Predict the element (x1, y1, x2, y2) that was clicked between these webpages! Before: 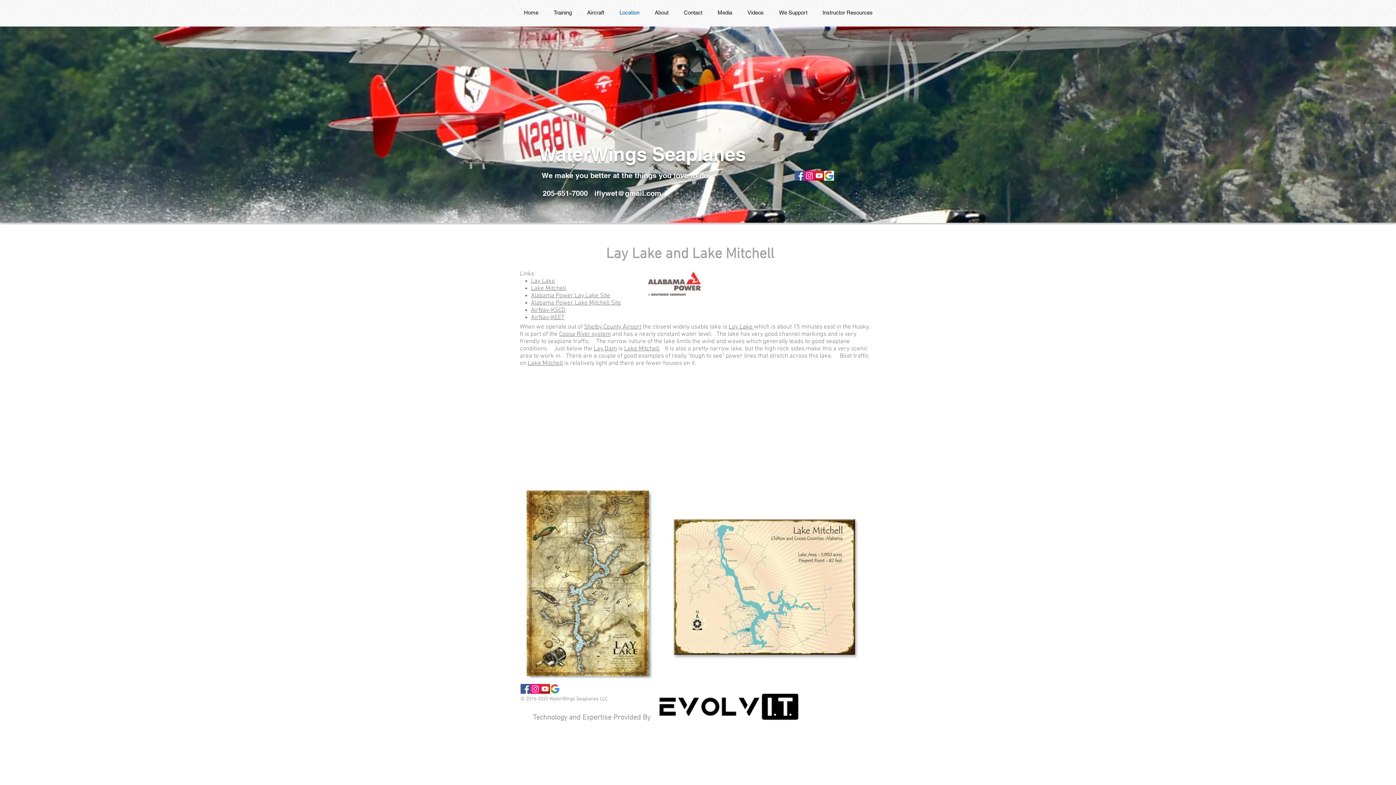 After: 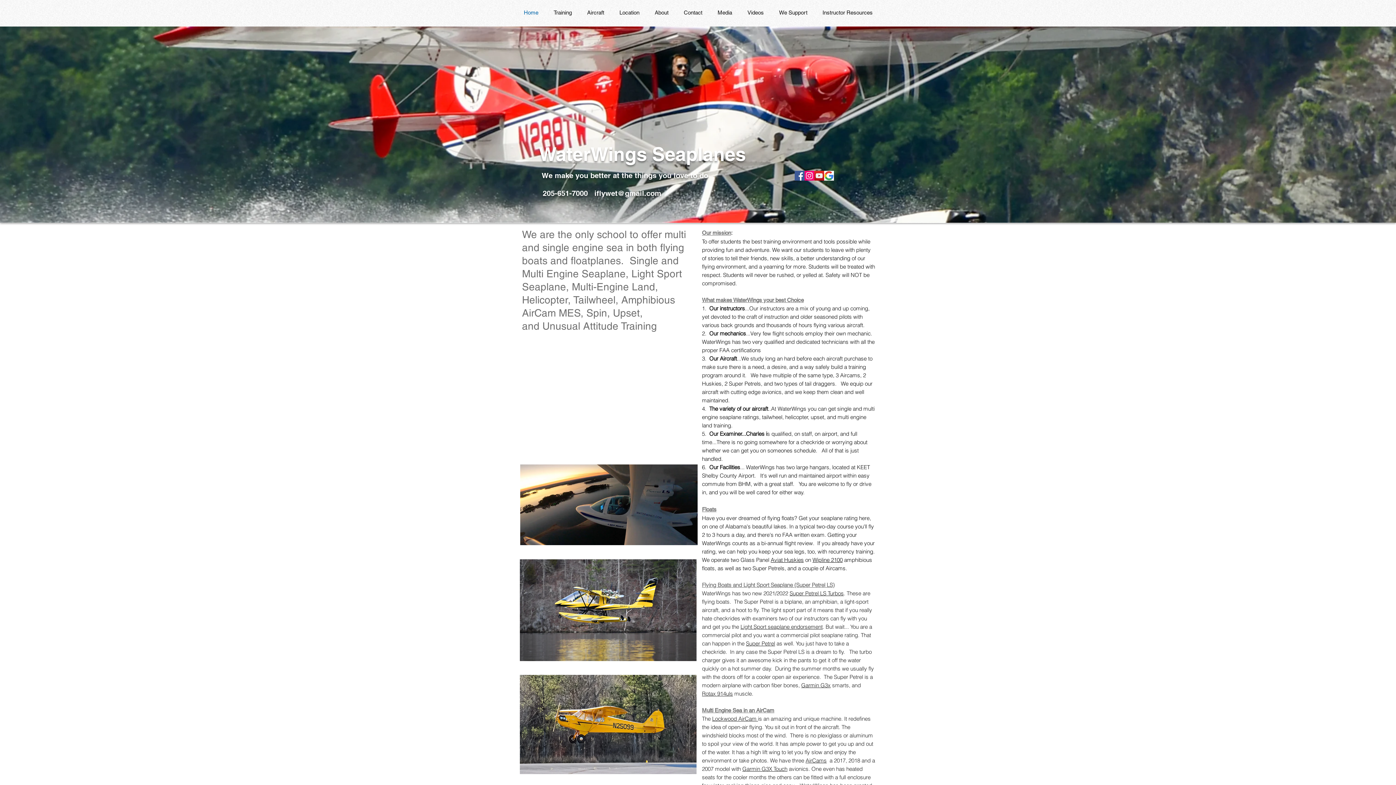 Action: bbox: (516, 4, 546, 21) label: Home